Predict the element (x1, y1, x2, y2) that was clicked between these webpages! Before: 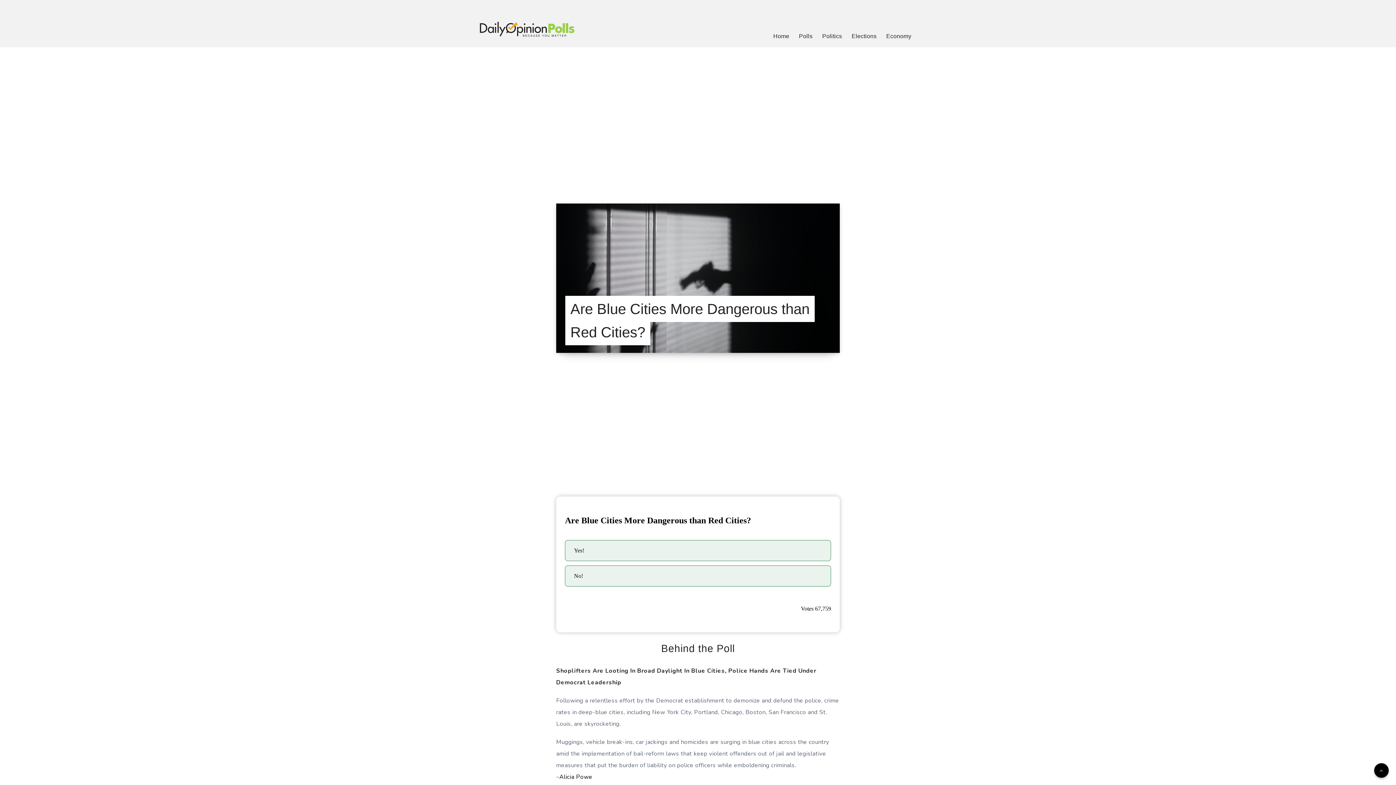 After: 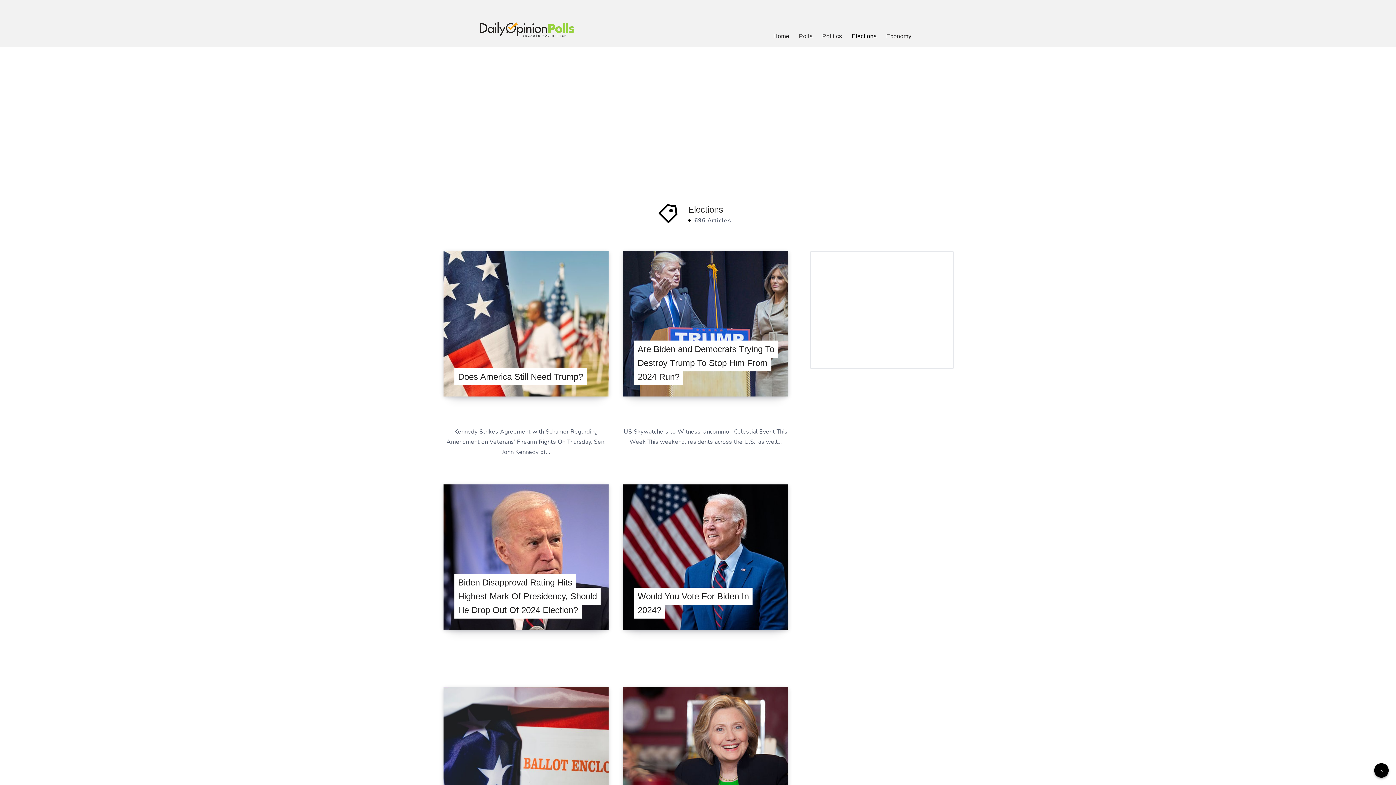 Action: bbox: (851, 32, 876, 40) label: Elections